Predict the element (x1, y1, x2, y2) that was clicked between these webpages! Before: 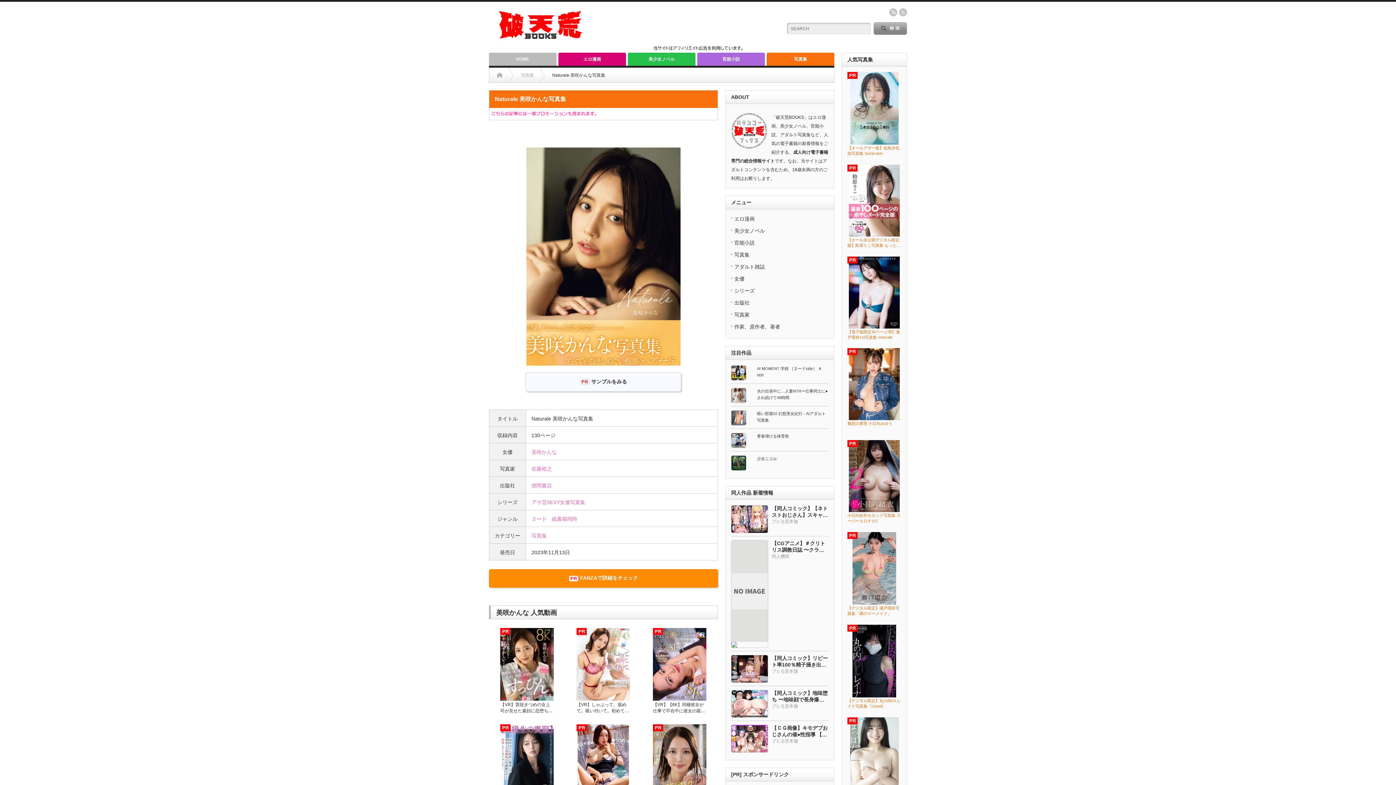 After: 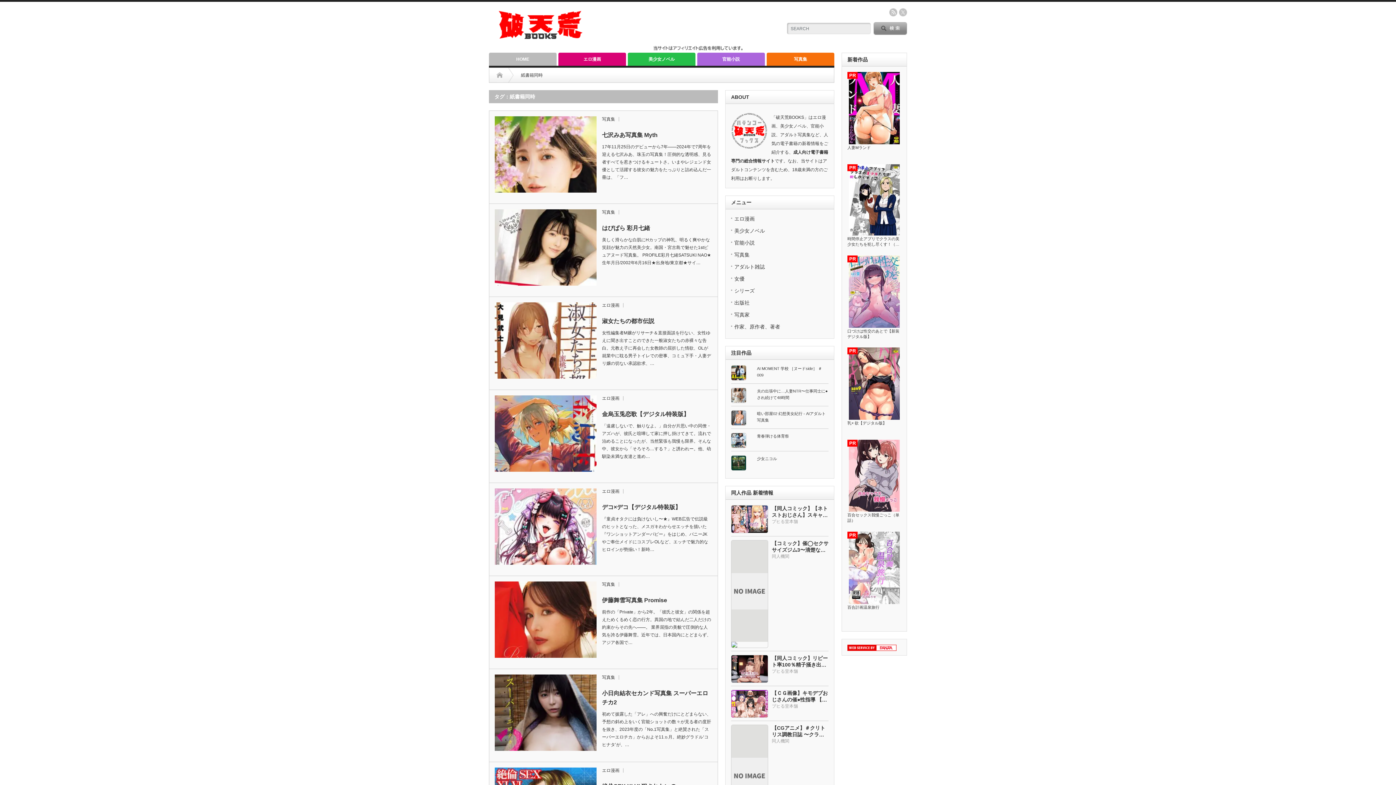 Action: bbox: (550, 516, 578, 522) label: 紙書籍同時